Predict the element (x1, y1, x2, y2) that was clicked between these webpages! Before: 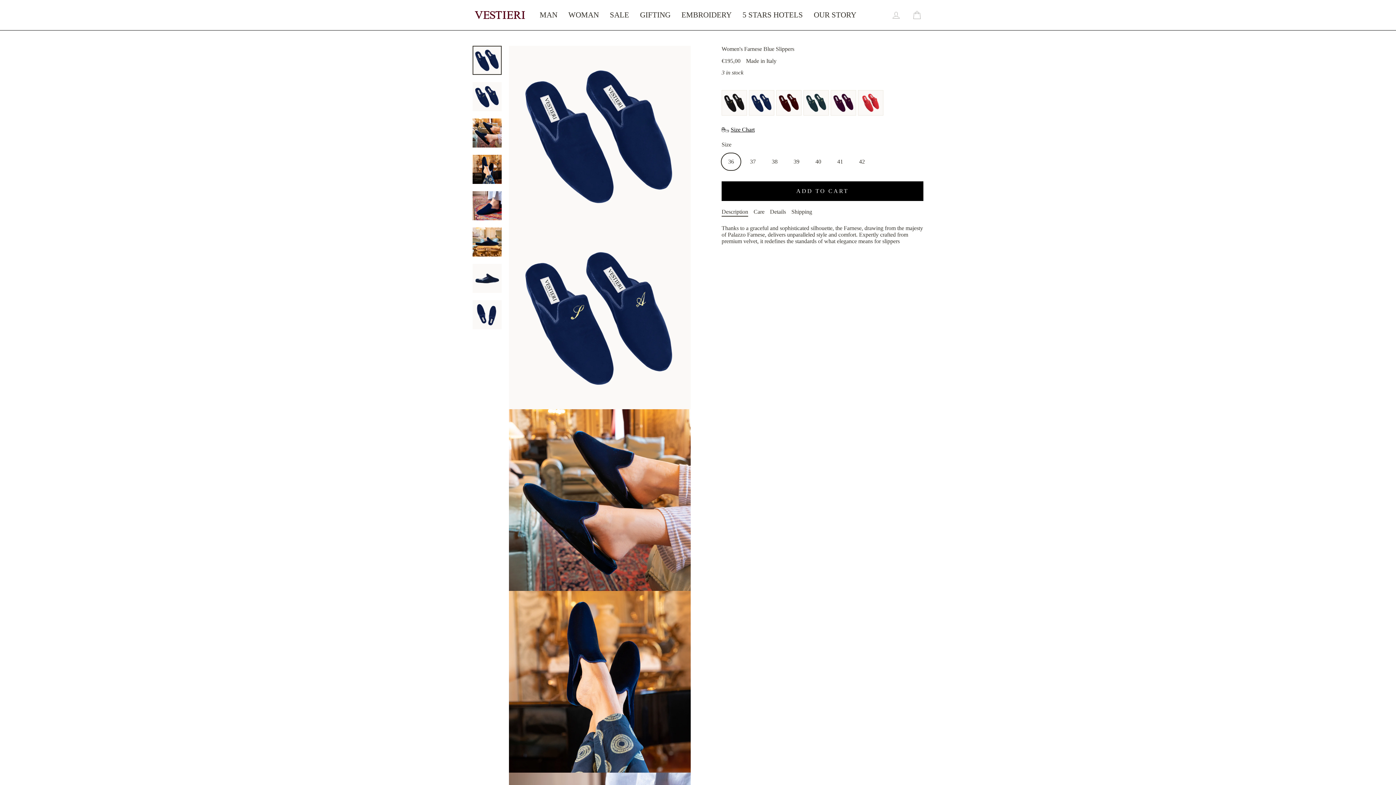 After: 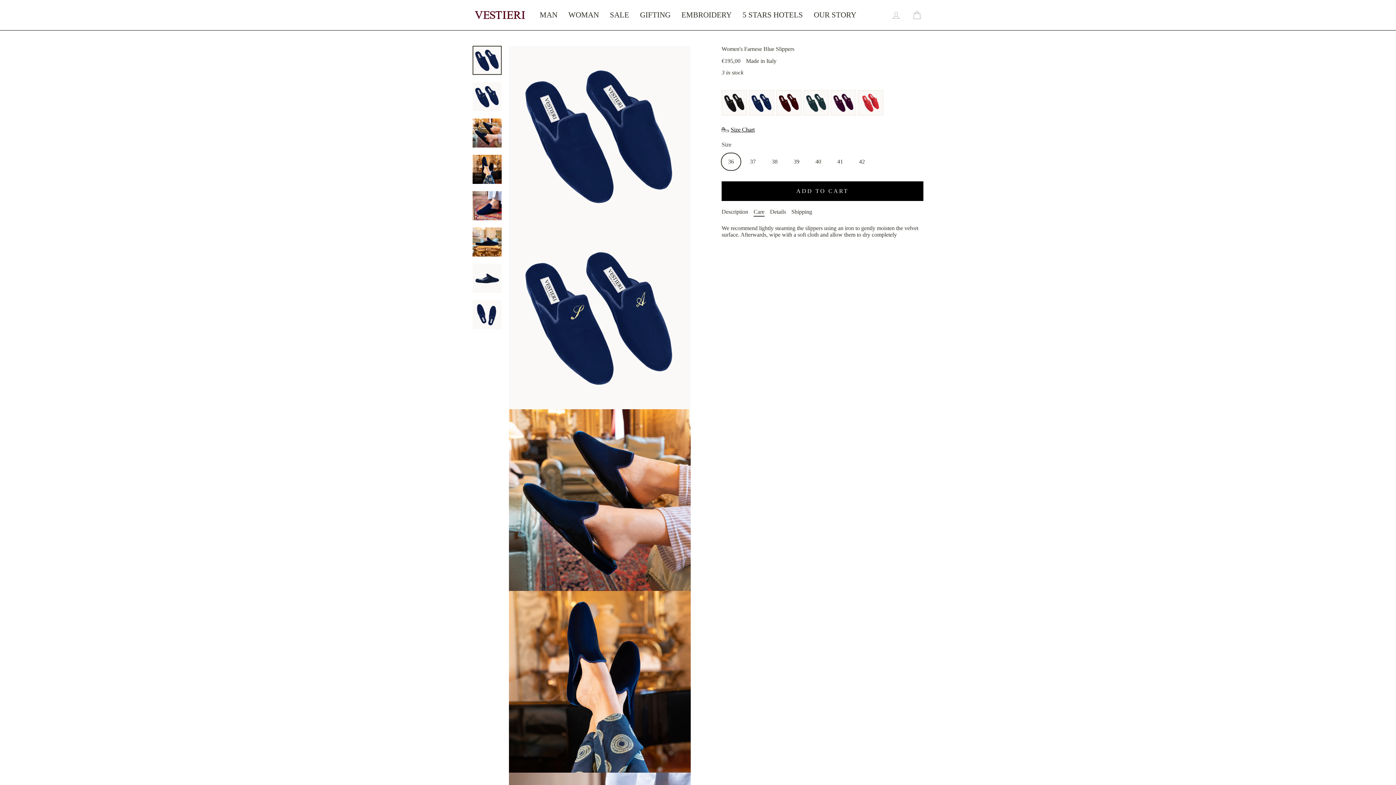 Action: bbox: (753, 206, 764, 215) label: Care